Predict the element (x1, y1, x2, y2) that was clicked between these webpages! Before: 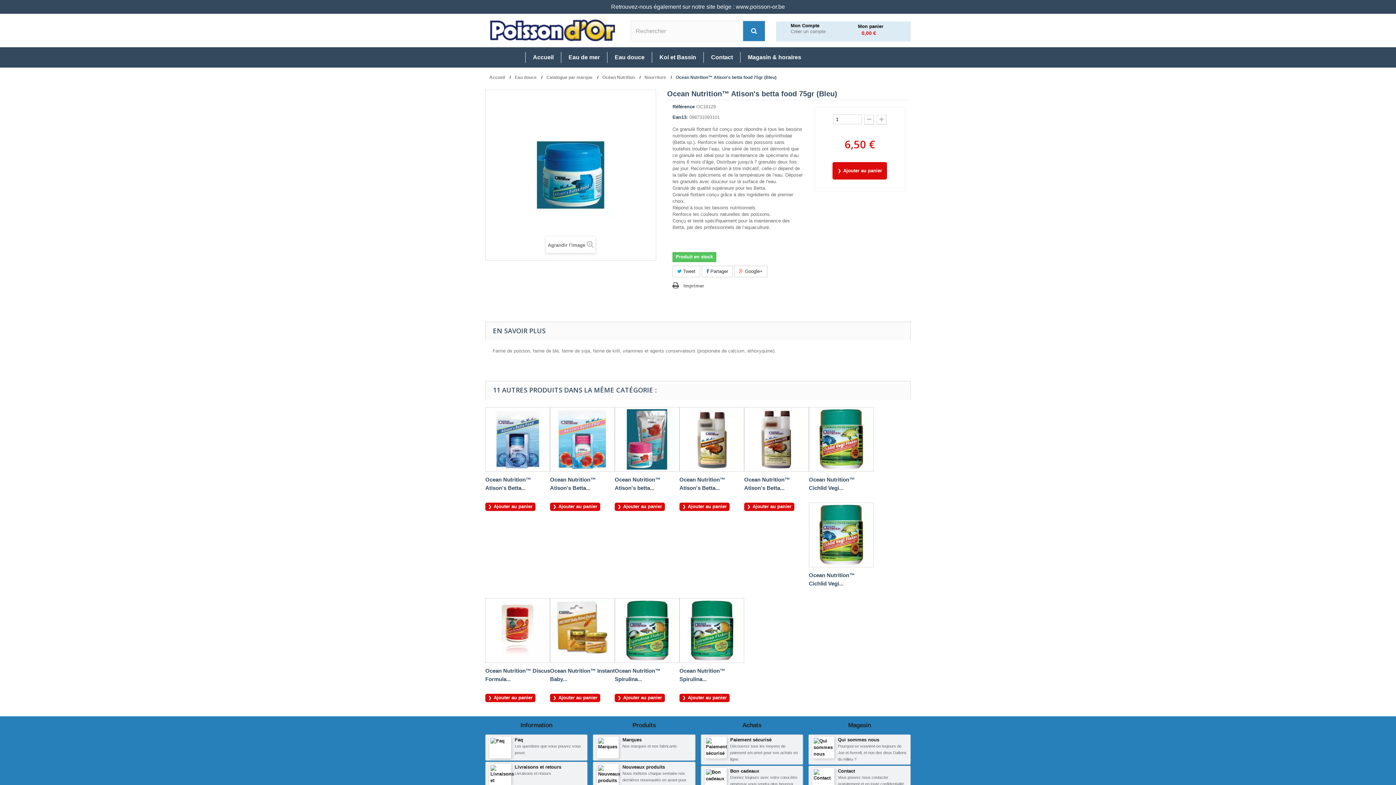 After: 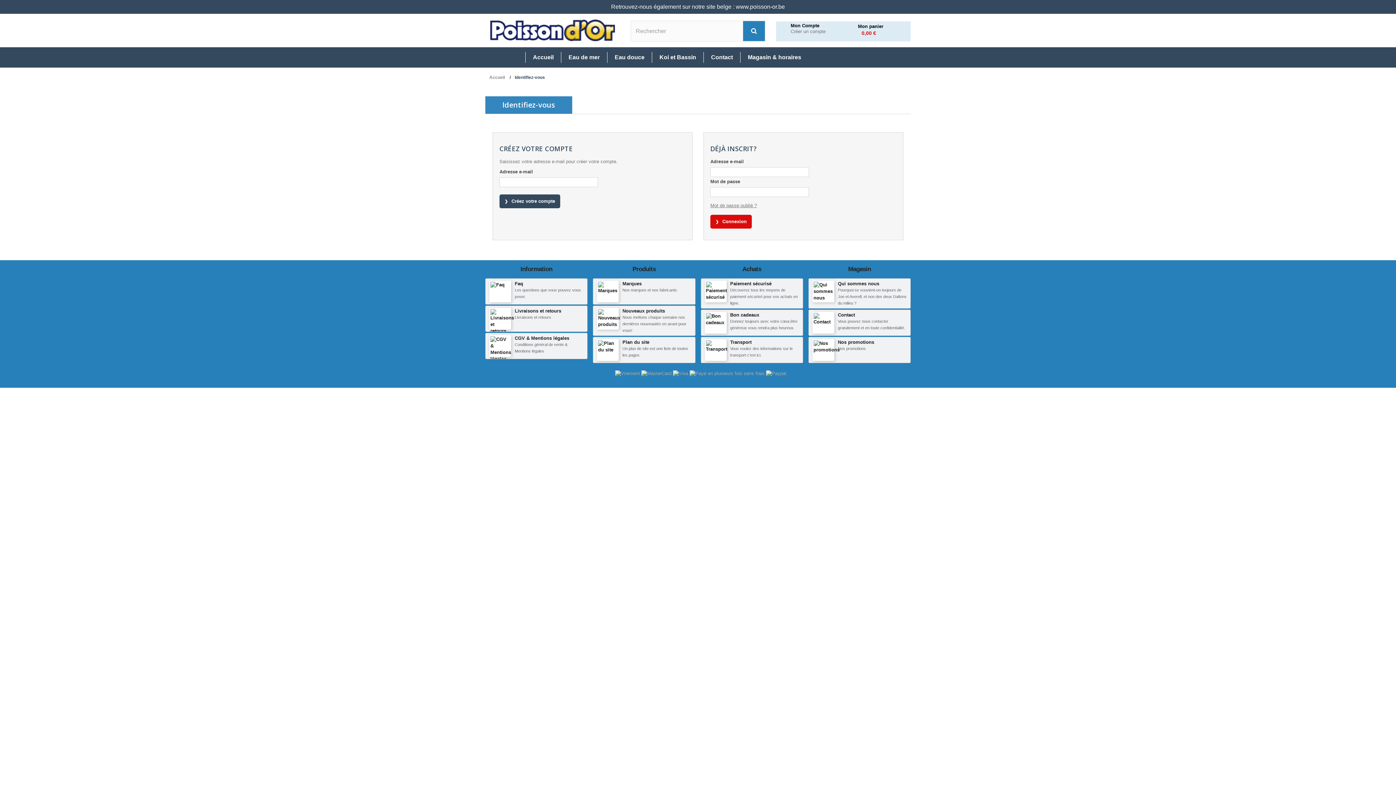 Action: label: Mon Compte bbox: (790, 23, 838, 28)